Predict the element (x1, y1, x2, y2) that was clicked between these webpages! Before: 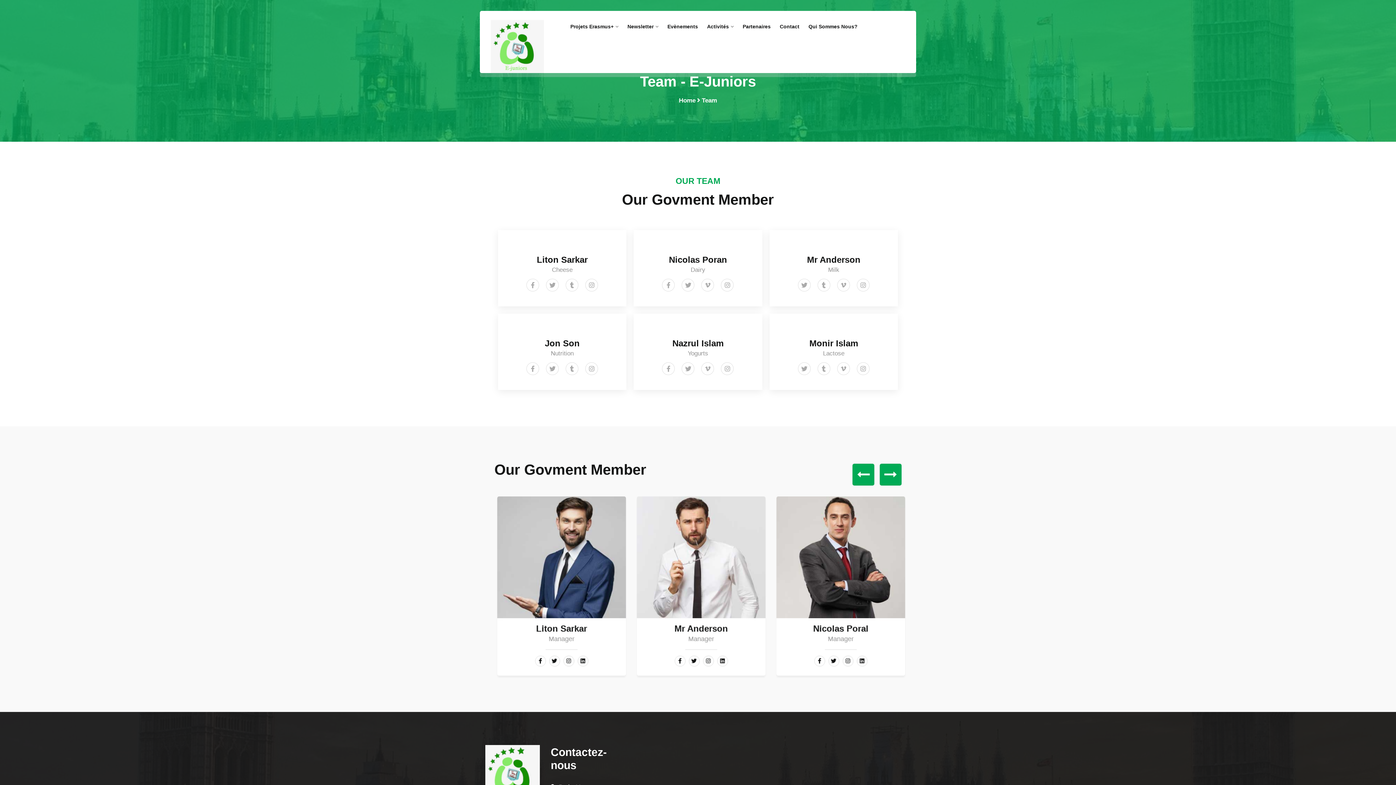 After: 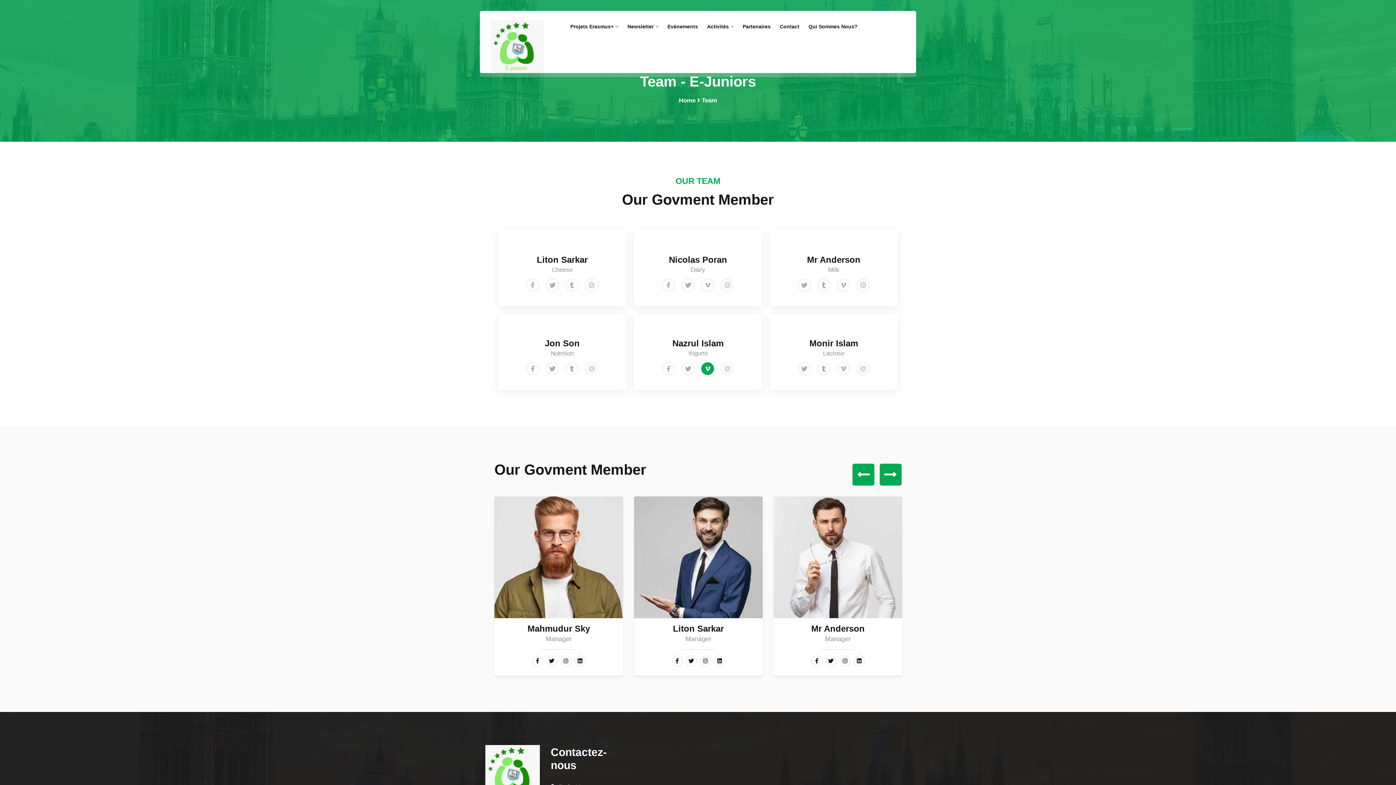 Action: bbox: (701, 362, 714, 375)